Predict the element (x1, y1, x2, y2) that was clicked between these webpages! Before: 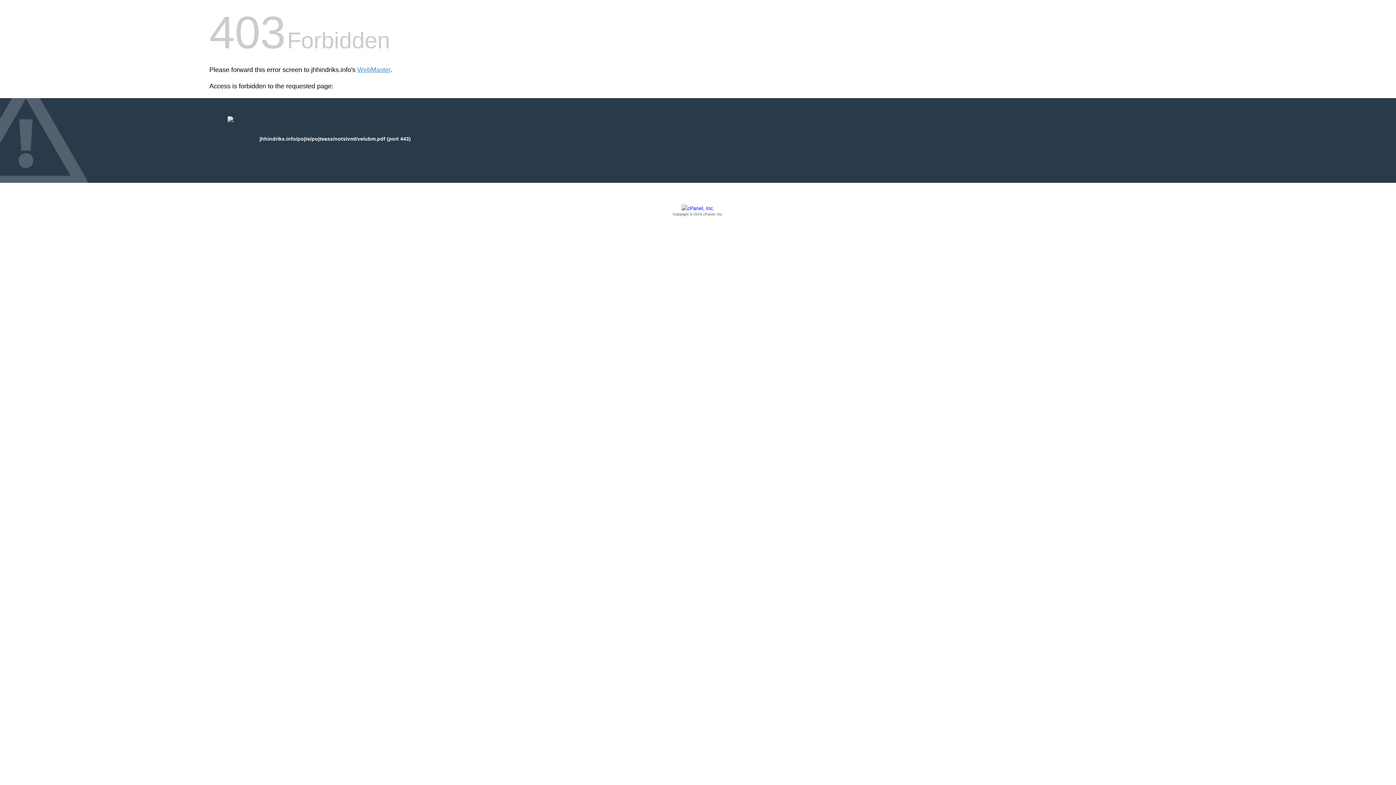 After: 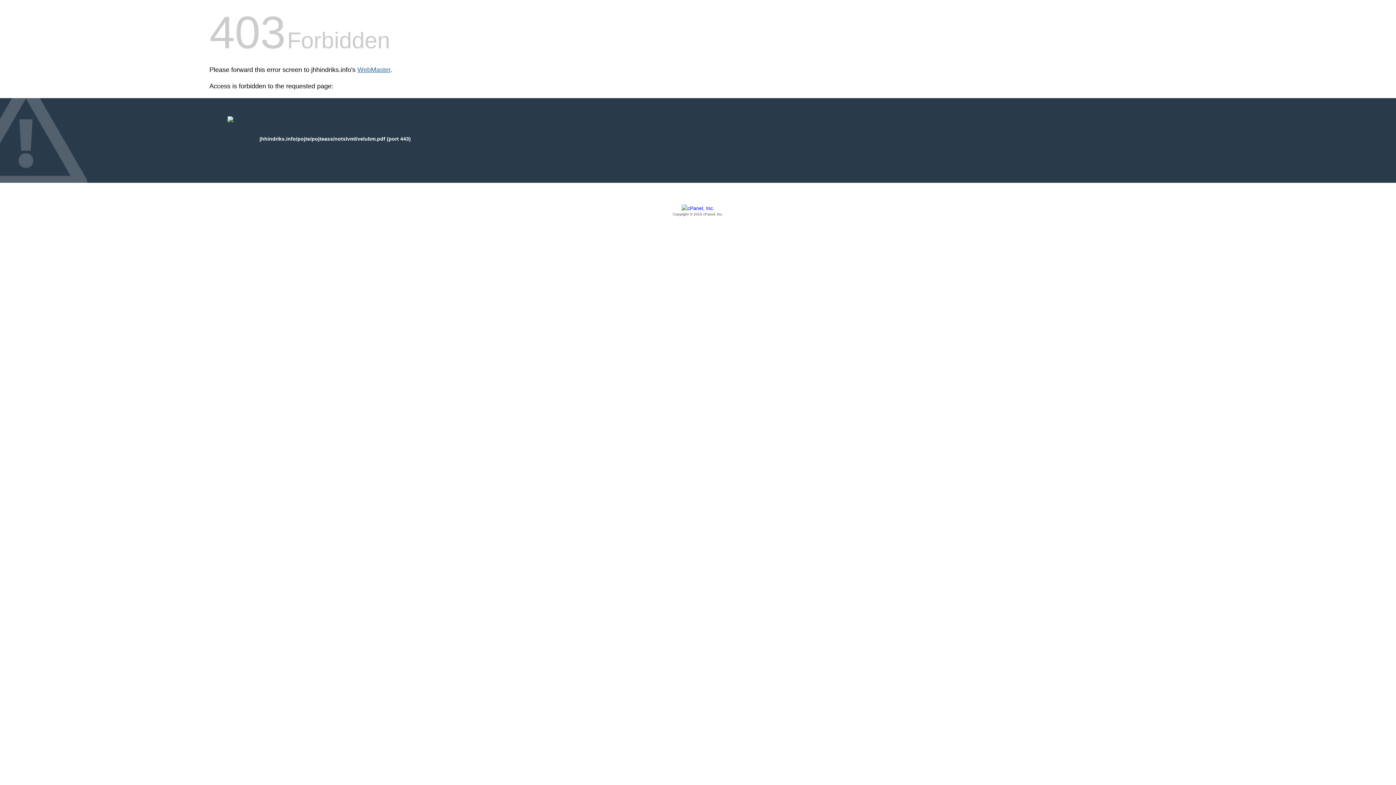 Action: bbox: (357, 66, 390, 73) label: WebMaster